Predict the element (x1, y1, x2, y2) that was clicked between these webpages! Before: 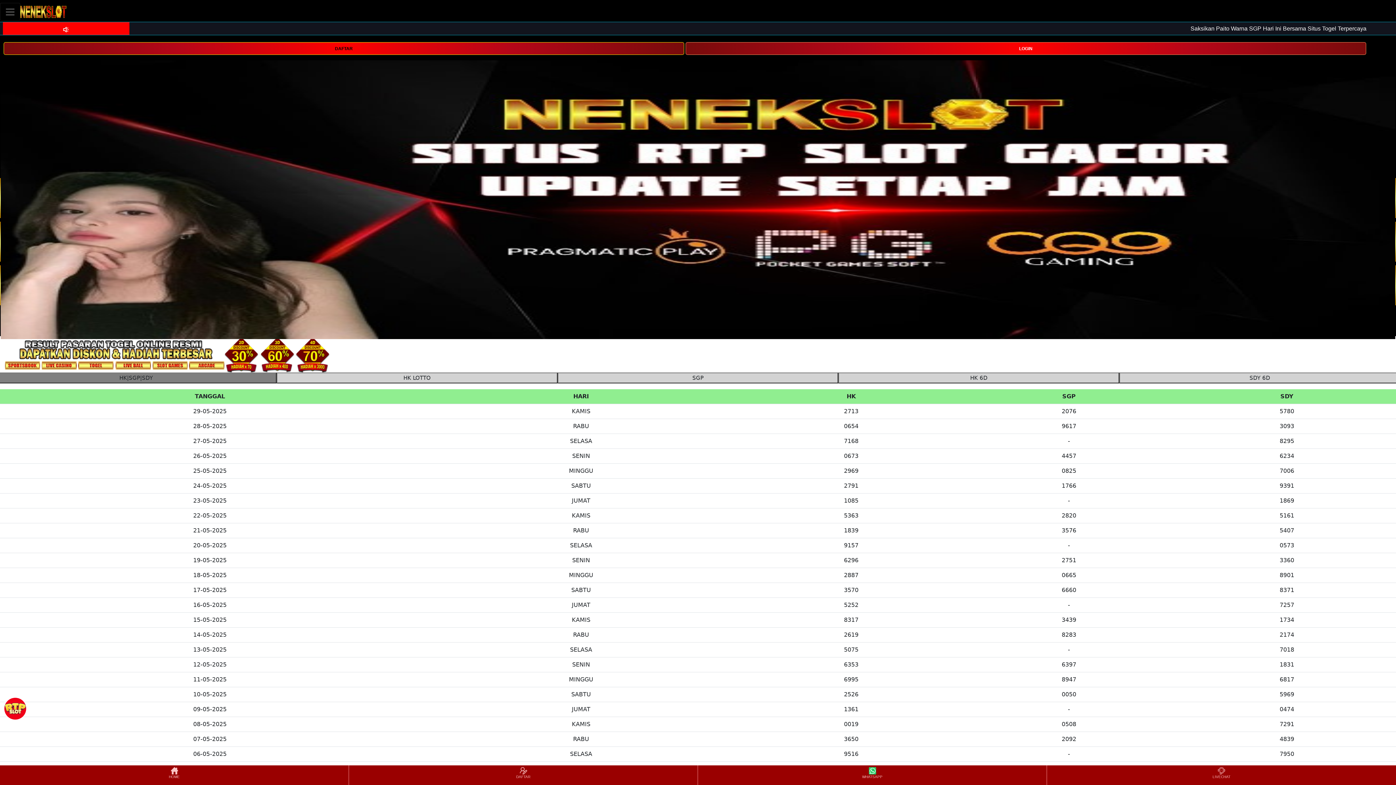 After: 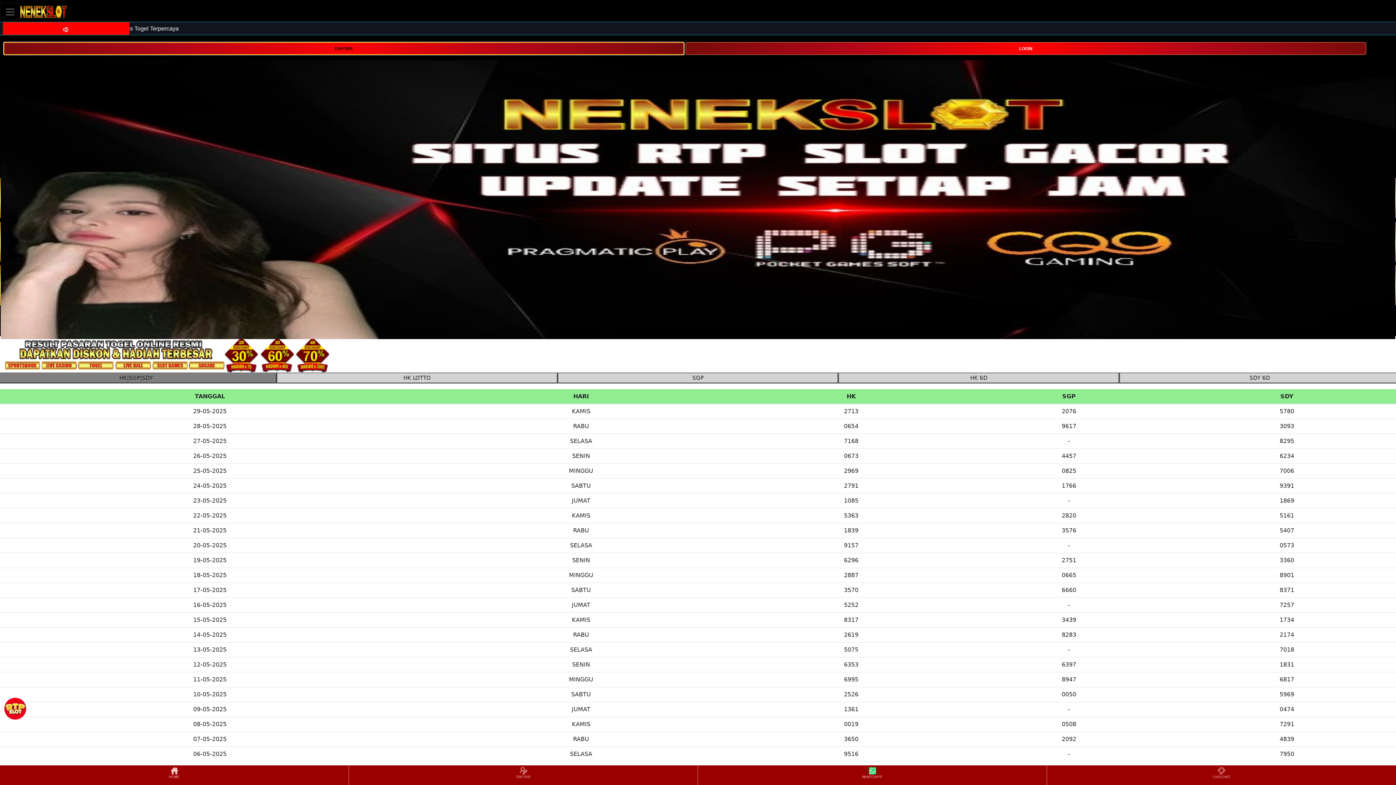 Action: bbox: (3, 44, 684, 51) label: DAFTAR